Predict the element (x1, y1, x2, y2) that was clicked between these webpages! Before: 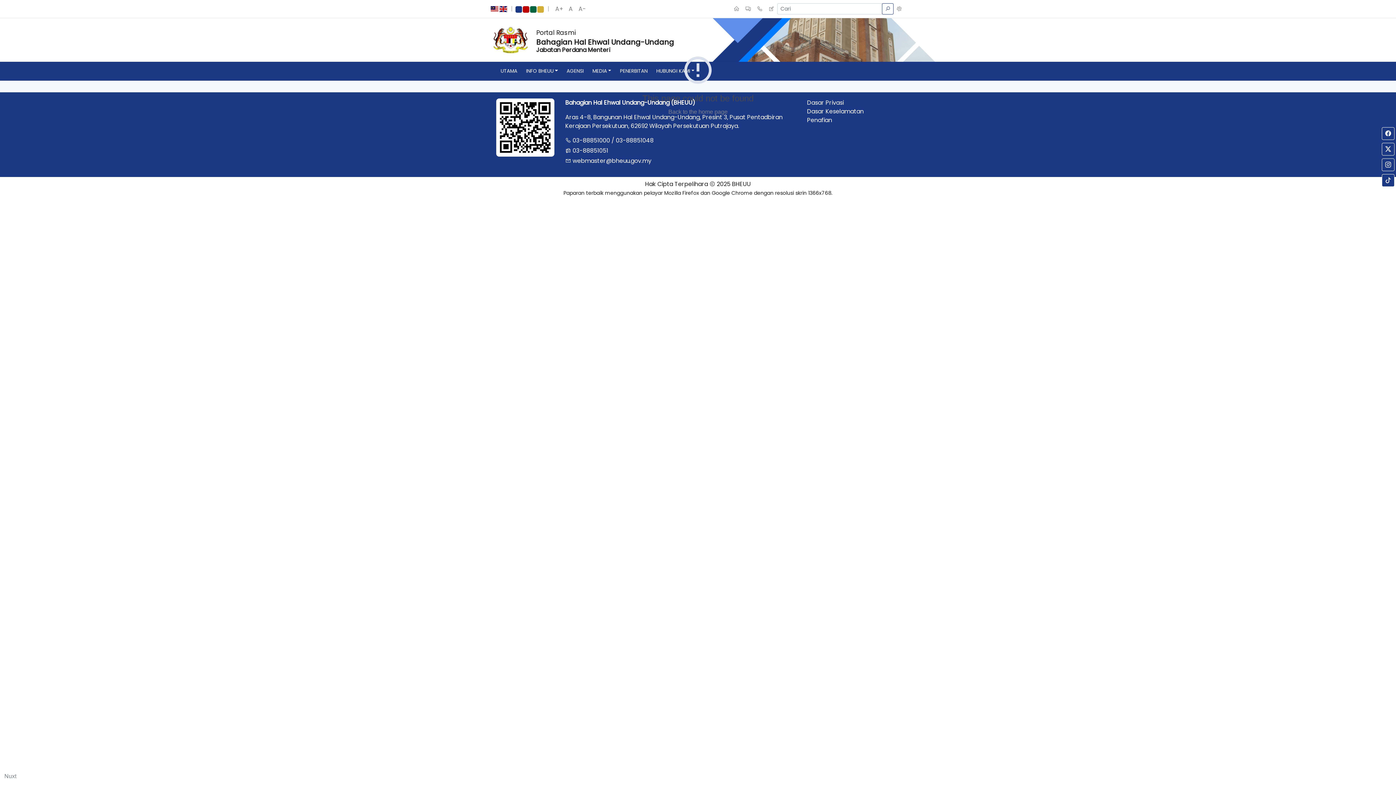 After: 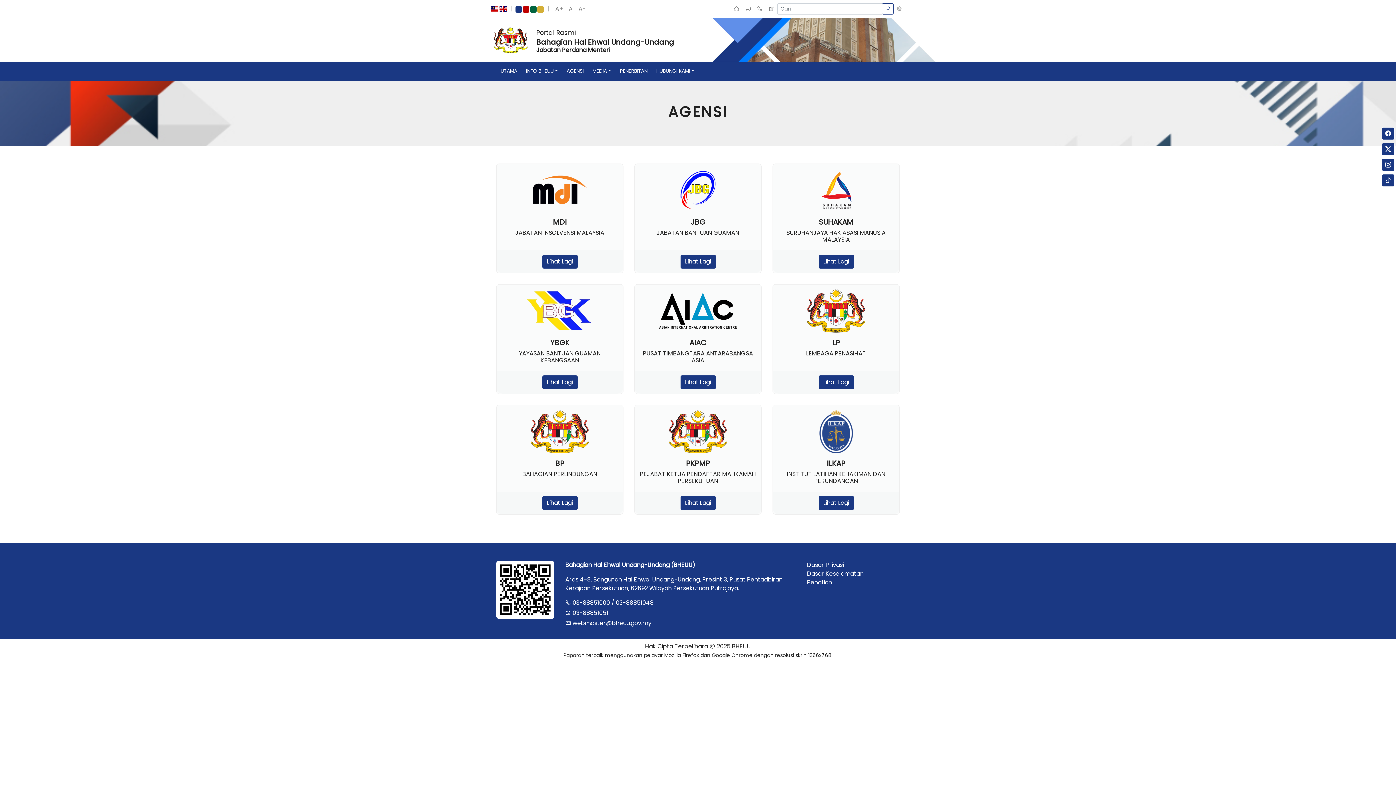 Action: label: AGENSI bbox: (562, 64, 588, 77)